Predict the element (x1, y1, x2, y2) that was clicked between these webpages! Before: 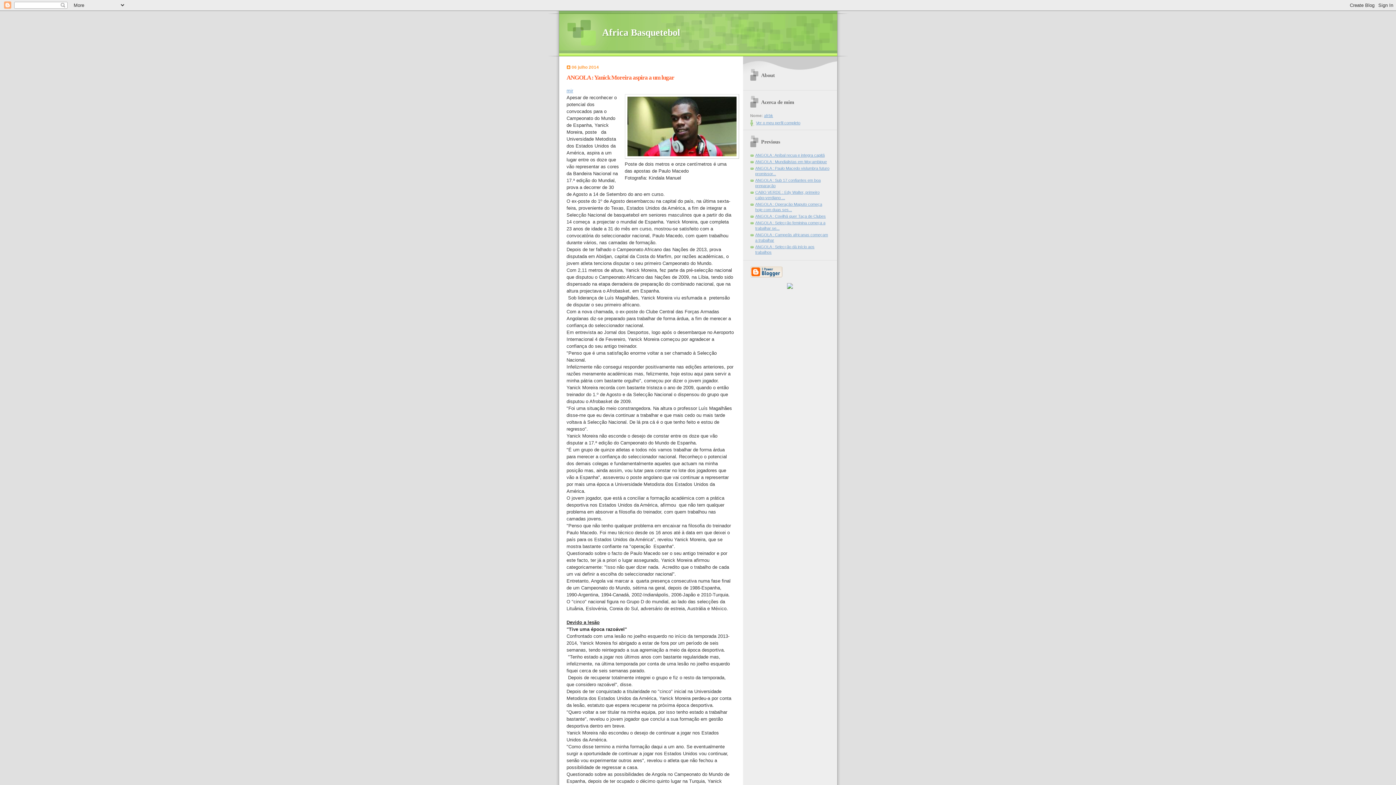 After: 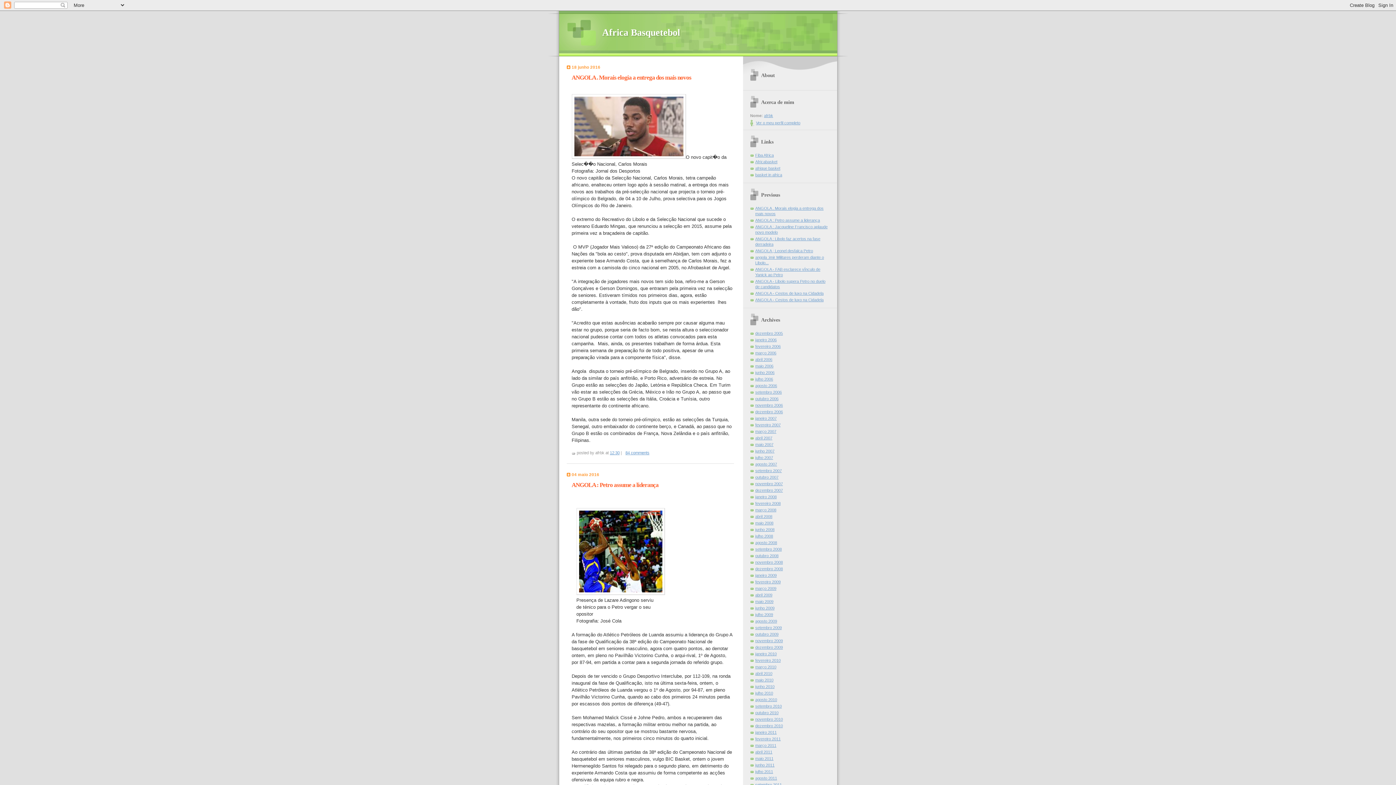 Action: bbox: (602, 27, 680, 37) label: Africa Basquetebol